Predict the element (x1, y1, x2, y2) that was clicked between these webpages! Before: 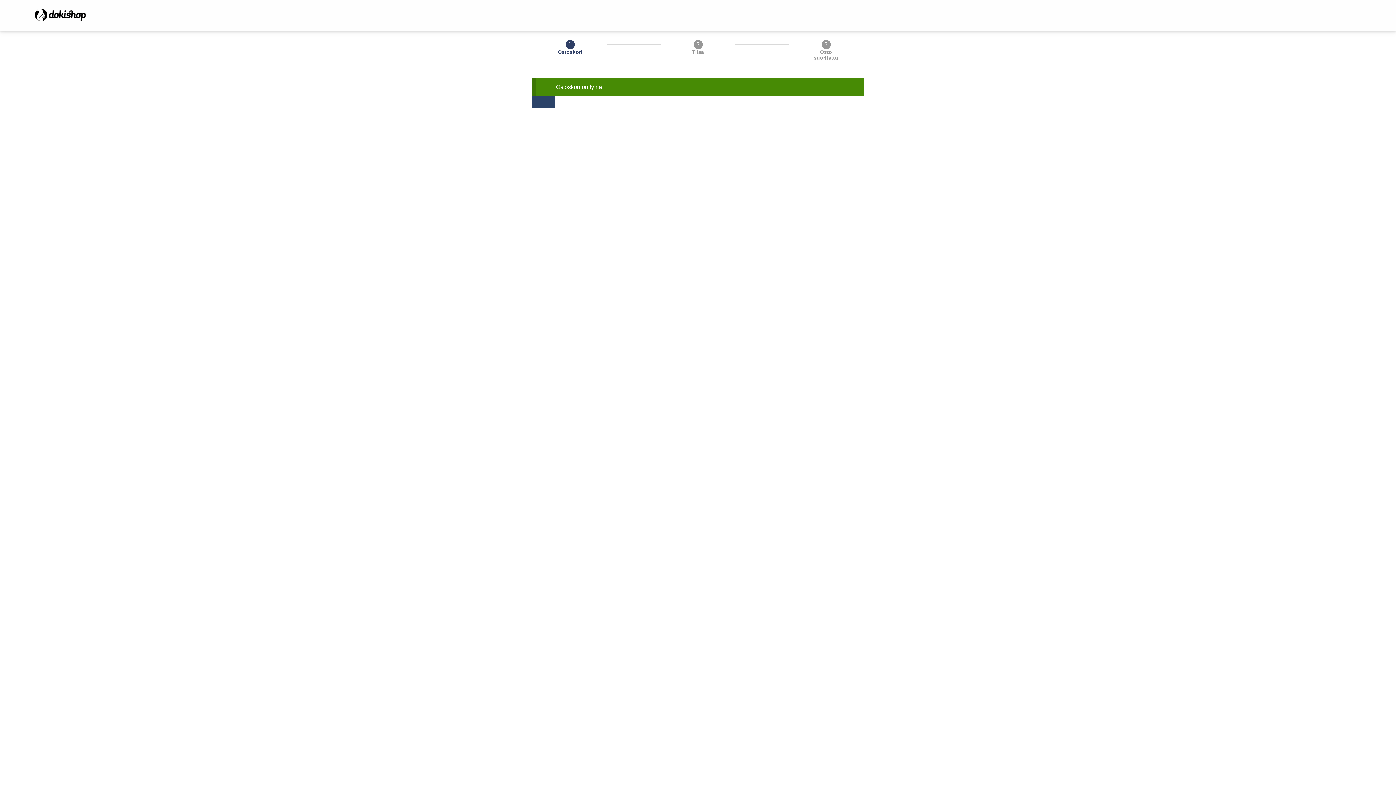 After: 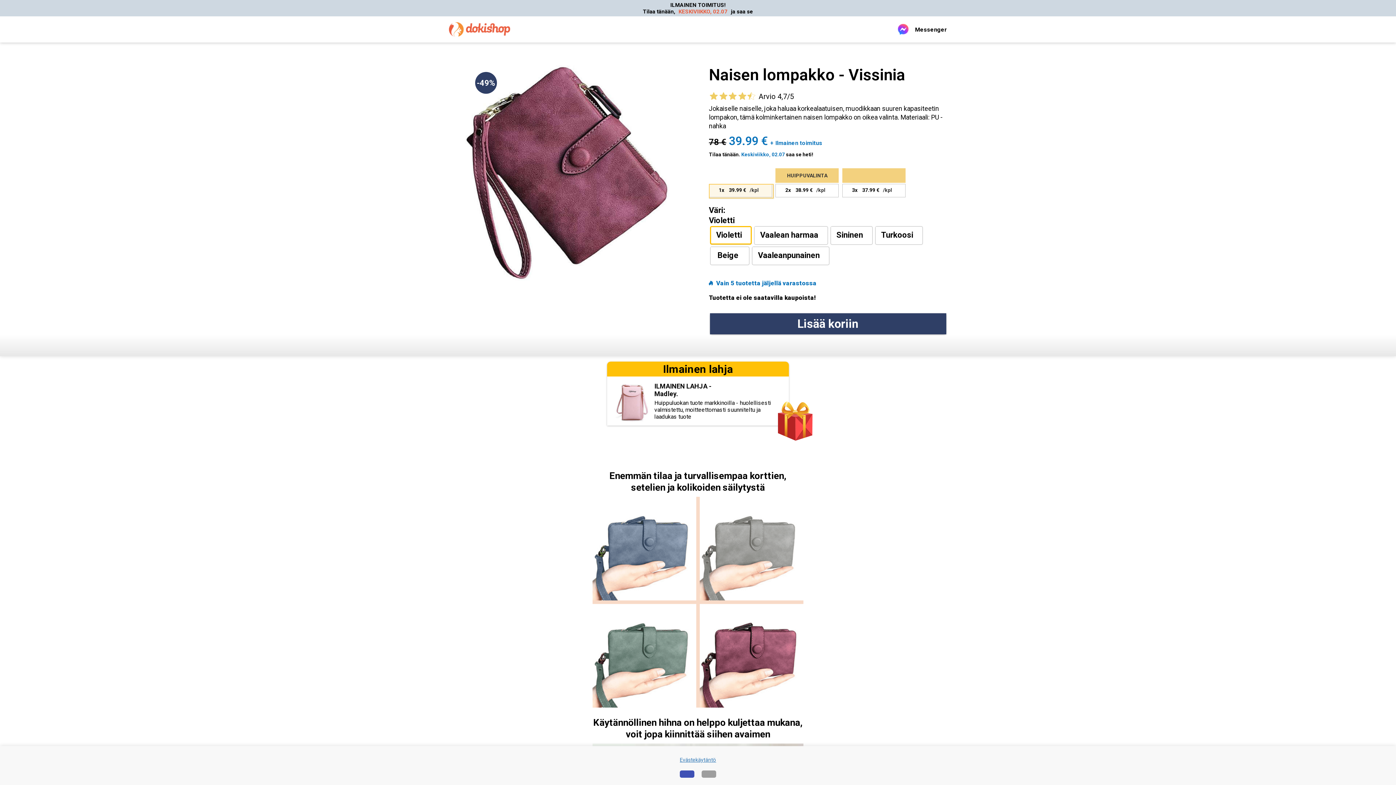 Action: bbox: (532, 96, 555, 107)